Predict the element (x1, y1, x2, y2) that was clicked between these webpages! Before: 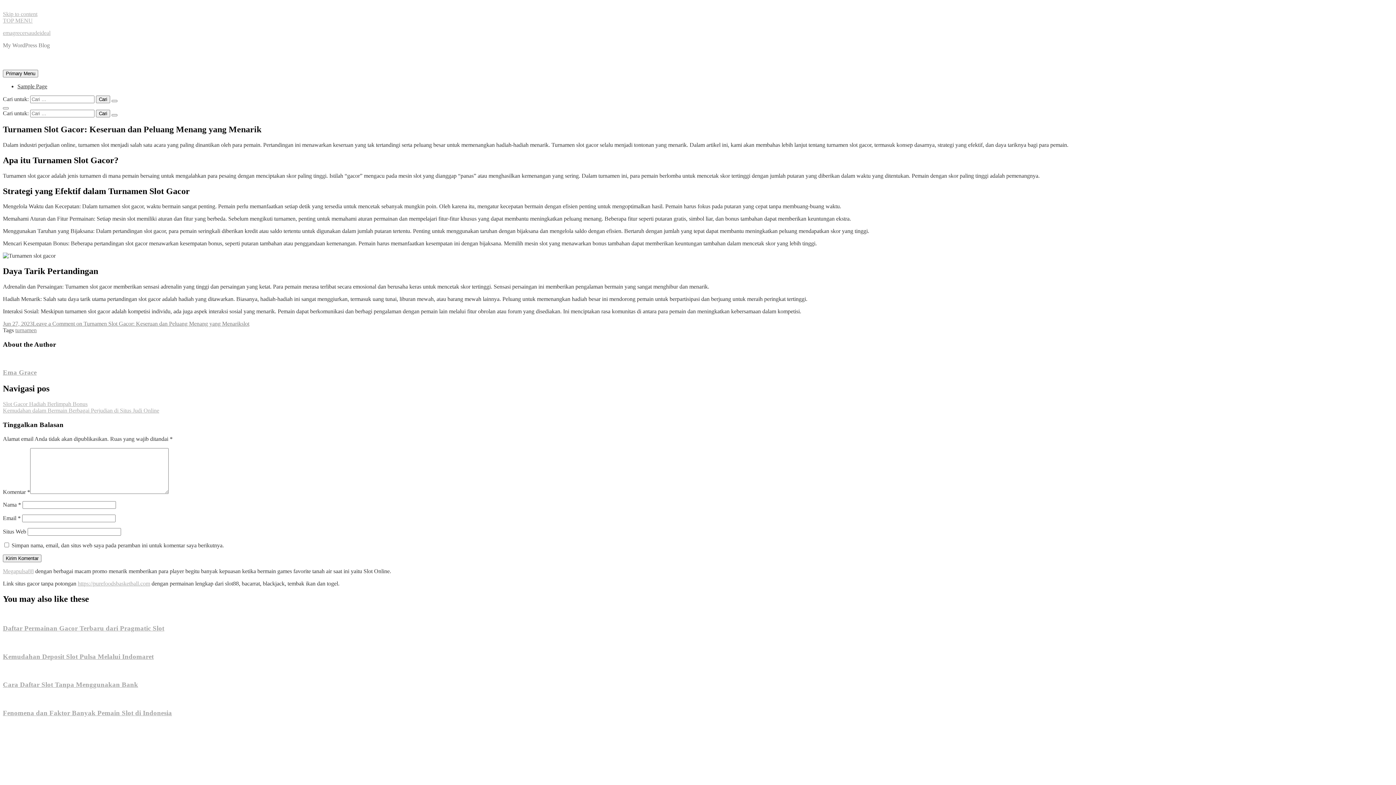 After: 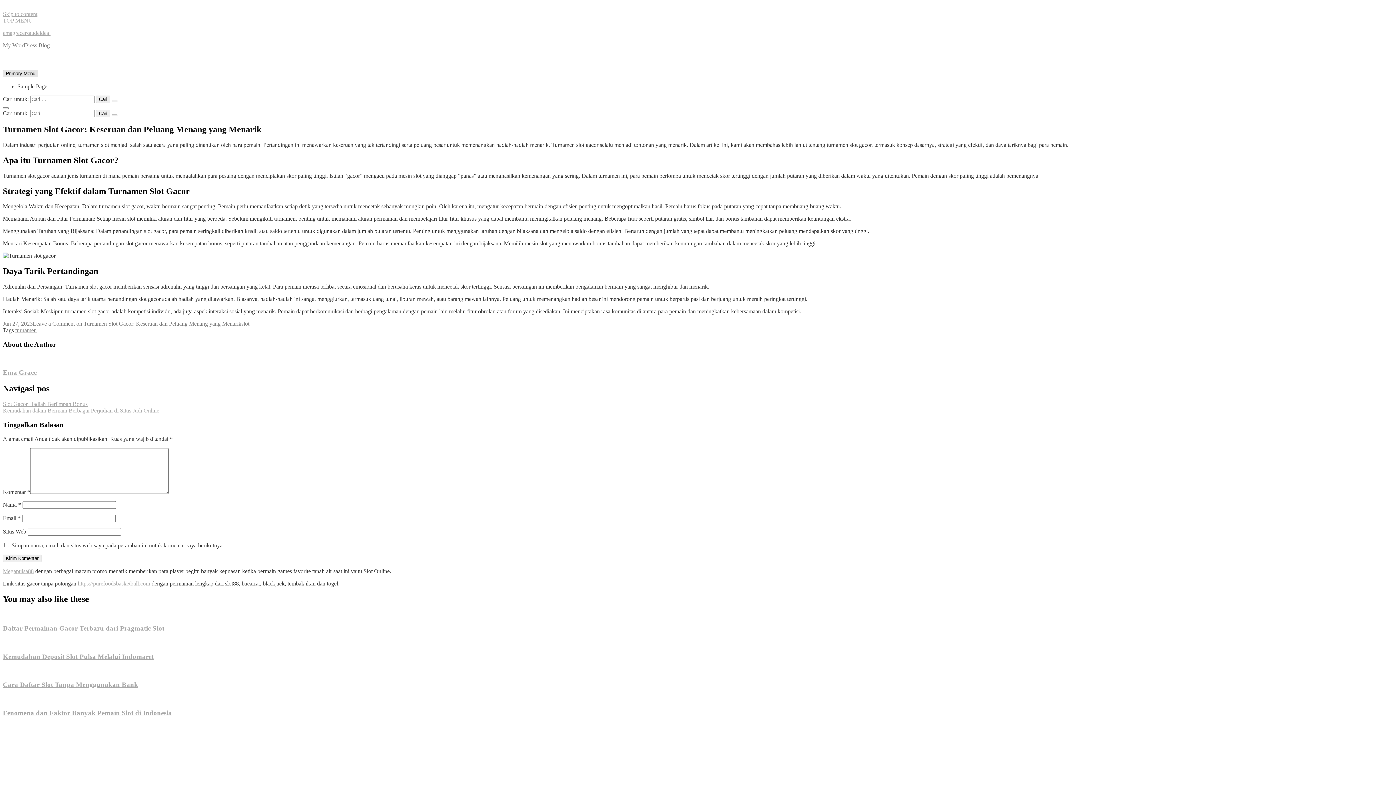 Action: label: Primary Menu bbox: (2, 69, 38, 77)